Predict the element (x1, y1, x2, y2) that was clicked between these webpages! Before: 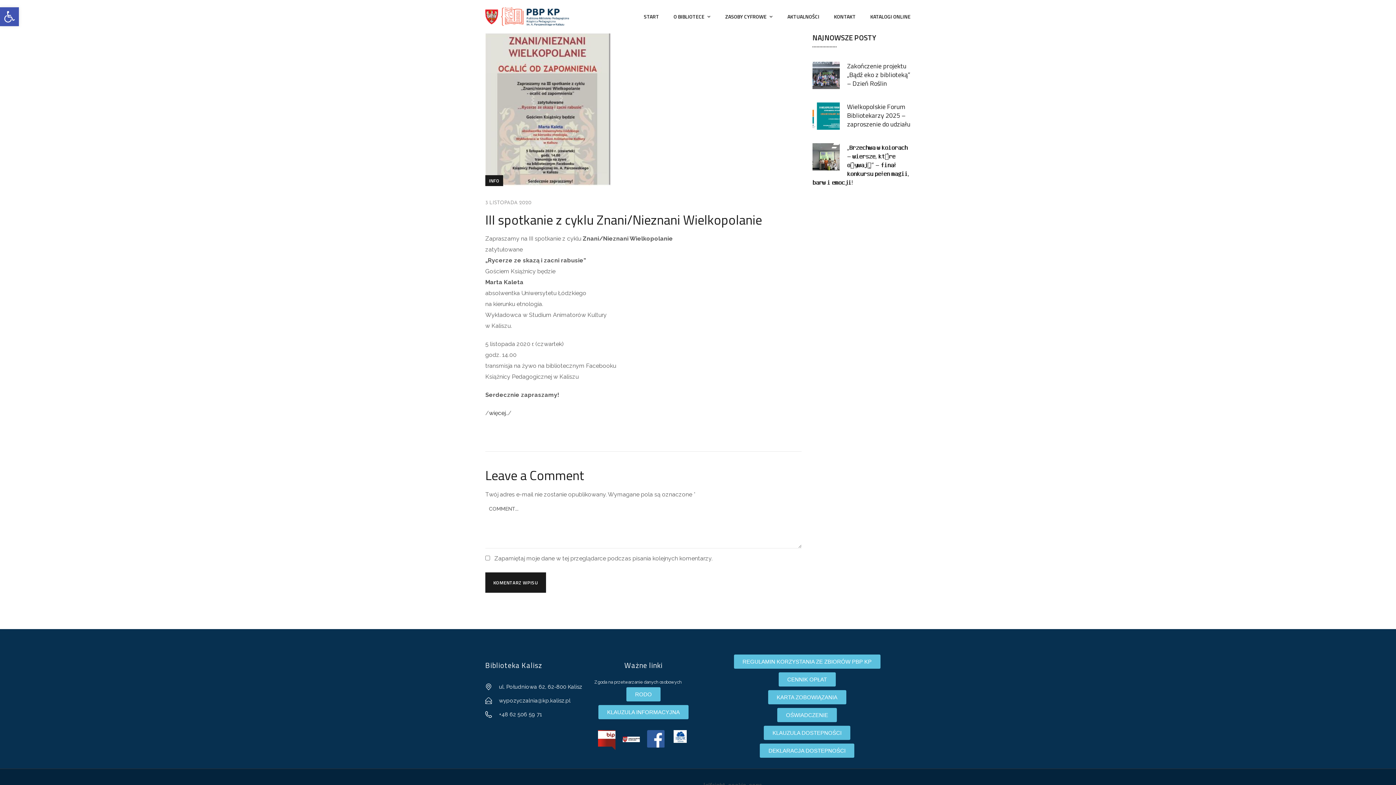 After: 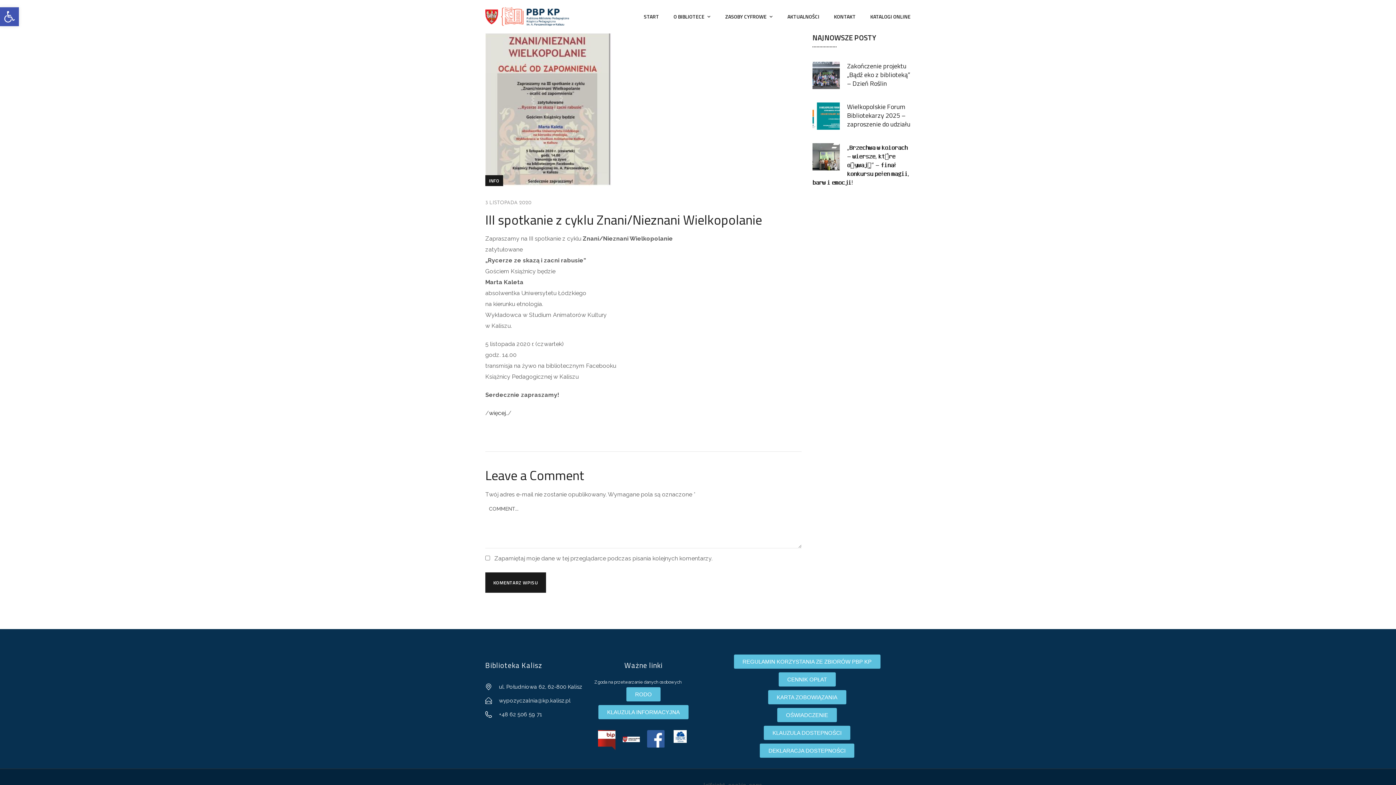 Action: label: KLAUZULA DOSTEPNOŚCI bbox: (764, 726, 850, 740)